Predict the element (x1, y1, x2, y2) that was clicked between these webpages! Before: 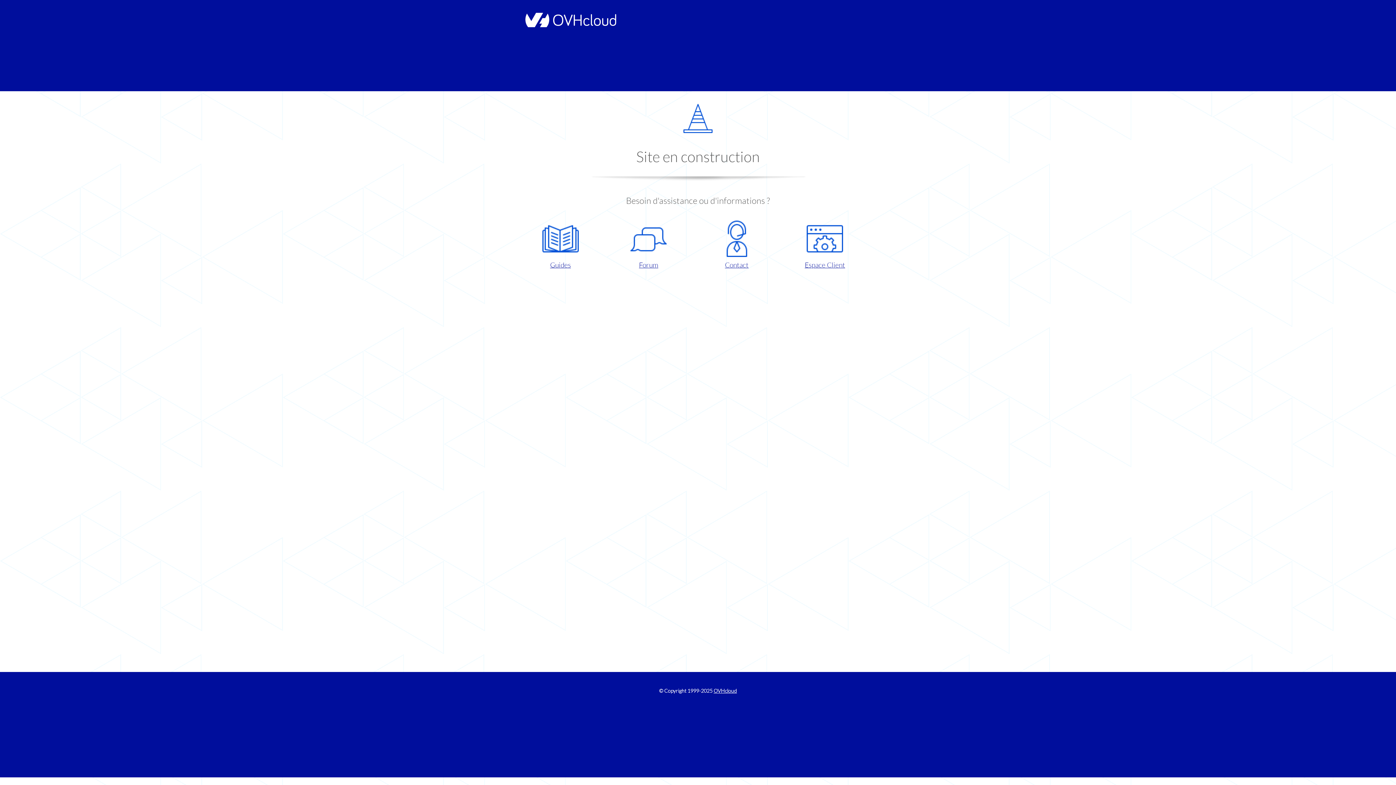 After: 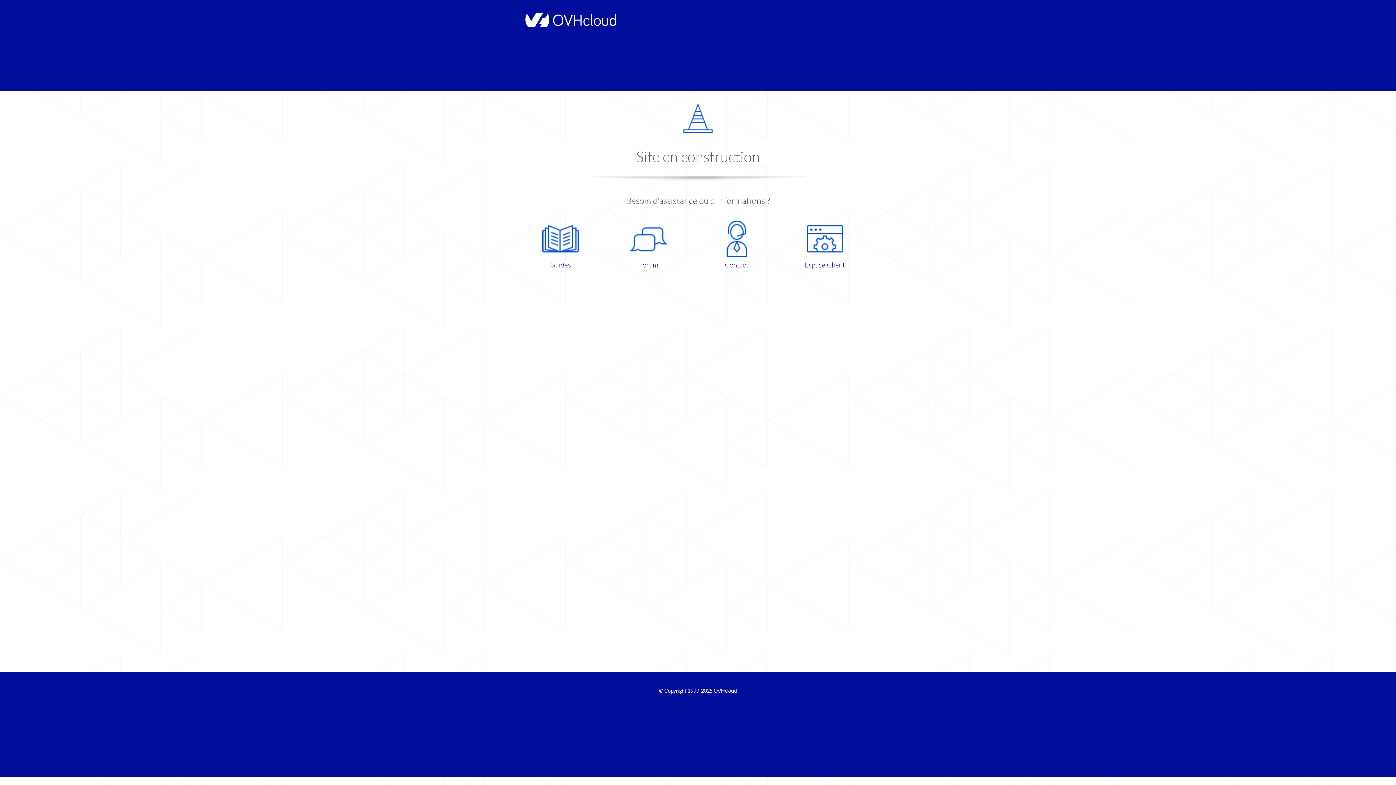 Action: bbox: (609, 220, 687, 270) label: Forum